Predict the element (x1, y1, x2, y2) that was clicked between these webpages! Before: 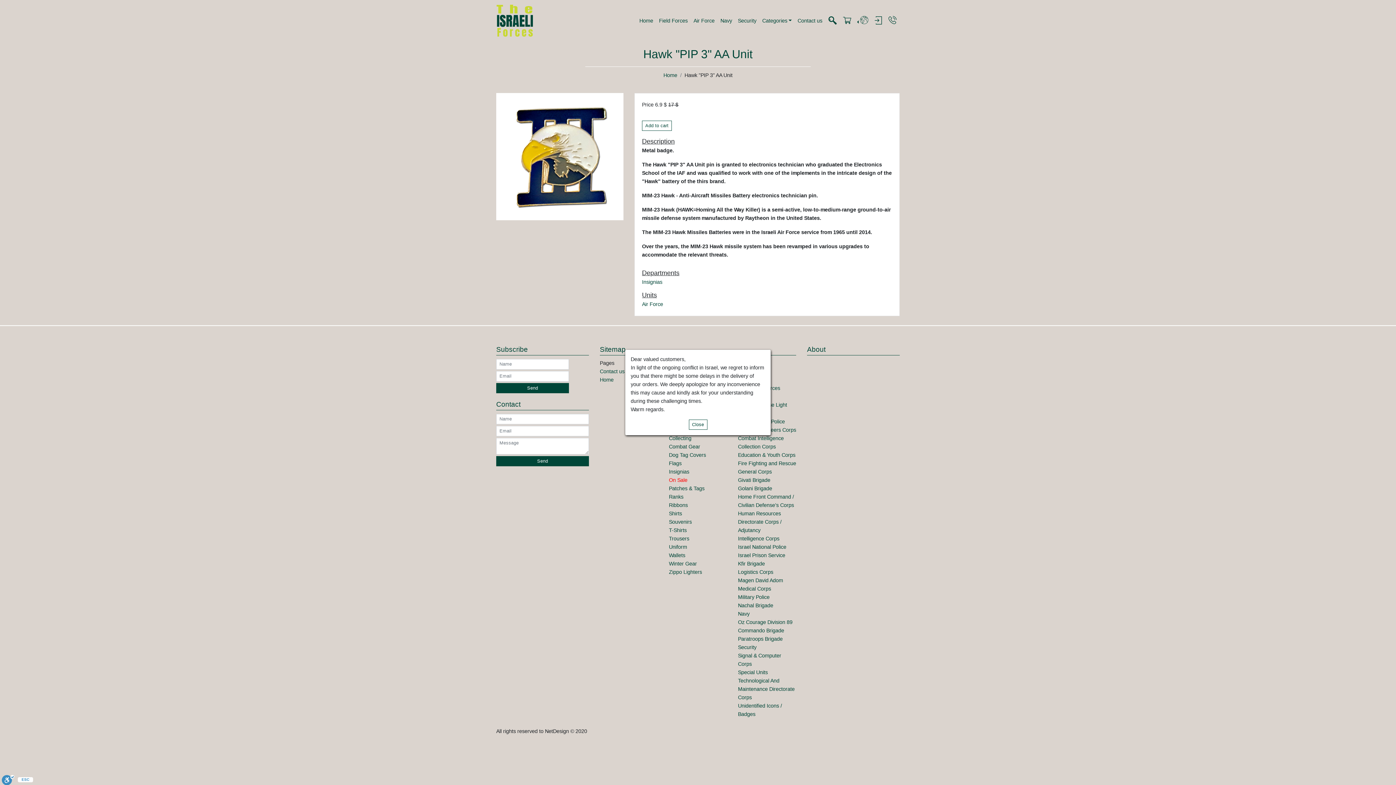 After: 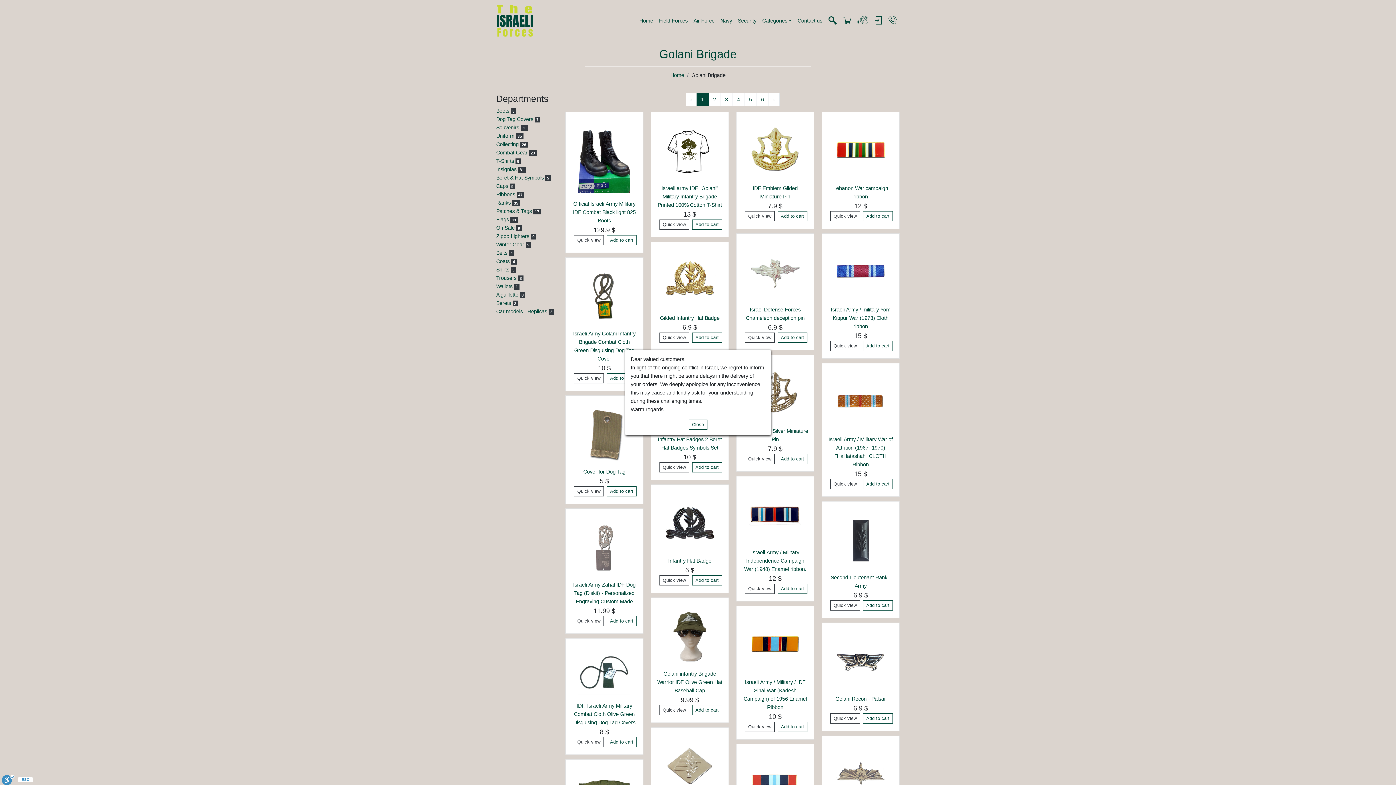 Action: bbox: (738, 485, 772, 491) label: Golani Brigade